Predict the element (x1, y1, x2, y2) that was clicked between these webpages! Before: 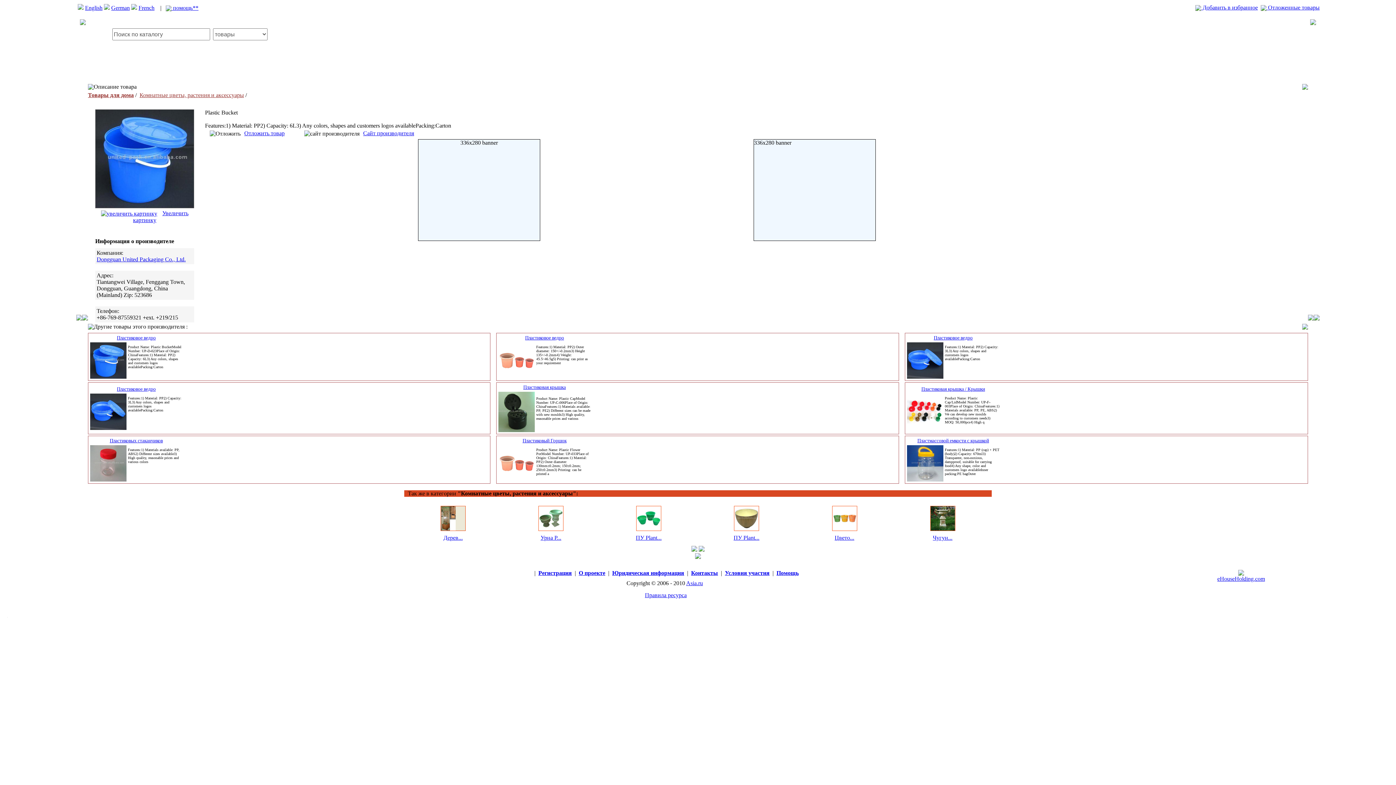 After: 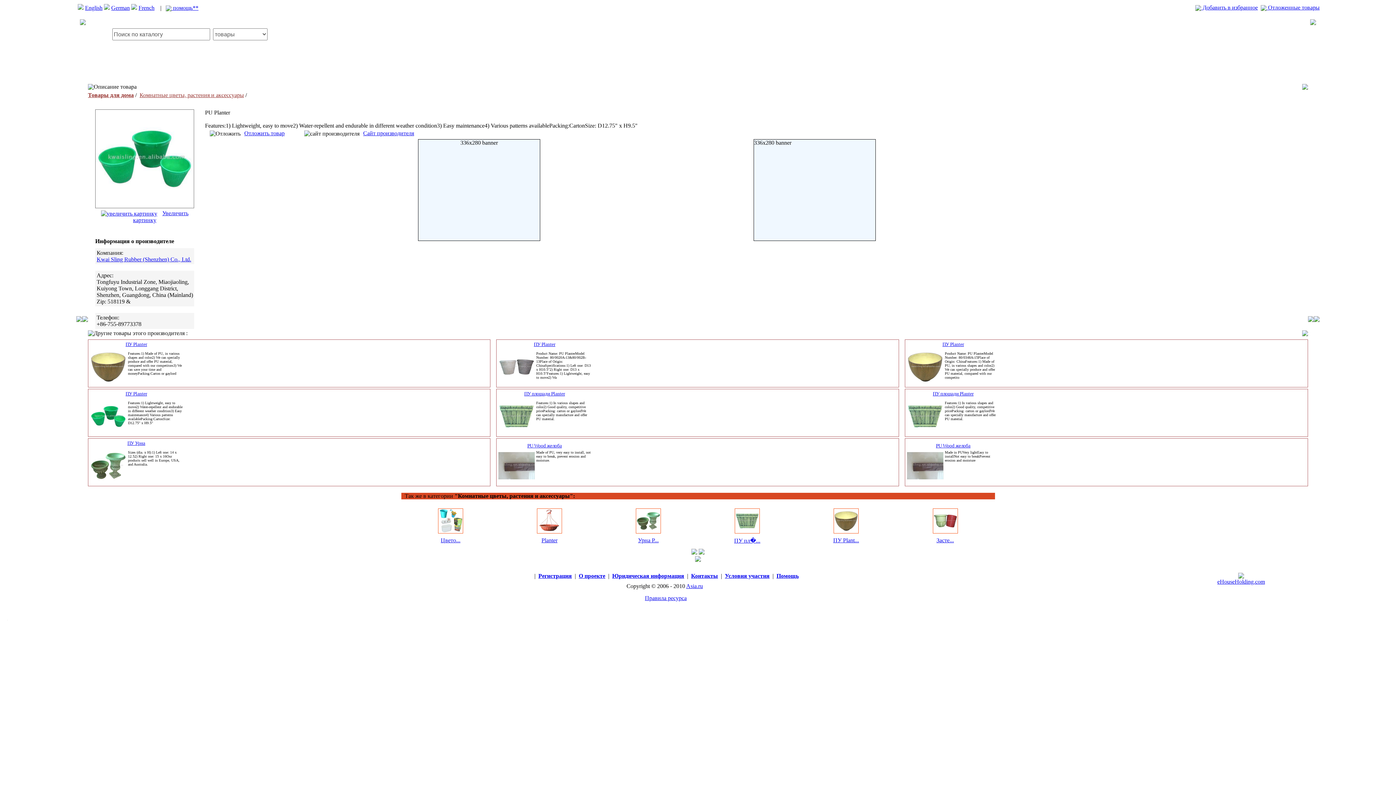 Action: bbox: (636, 526, 661, 532)